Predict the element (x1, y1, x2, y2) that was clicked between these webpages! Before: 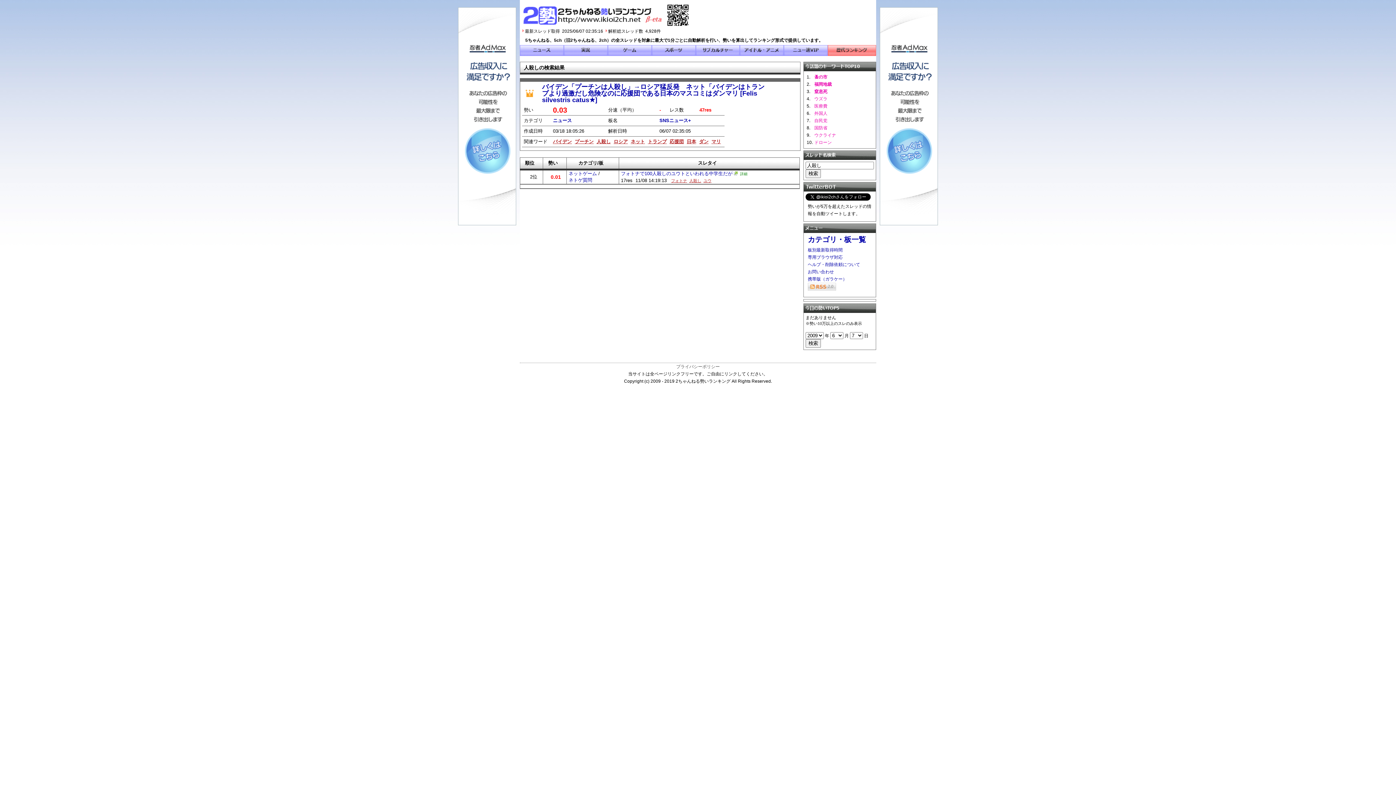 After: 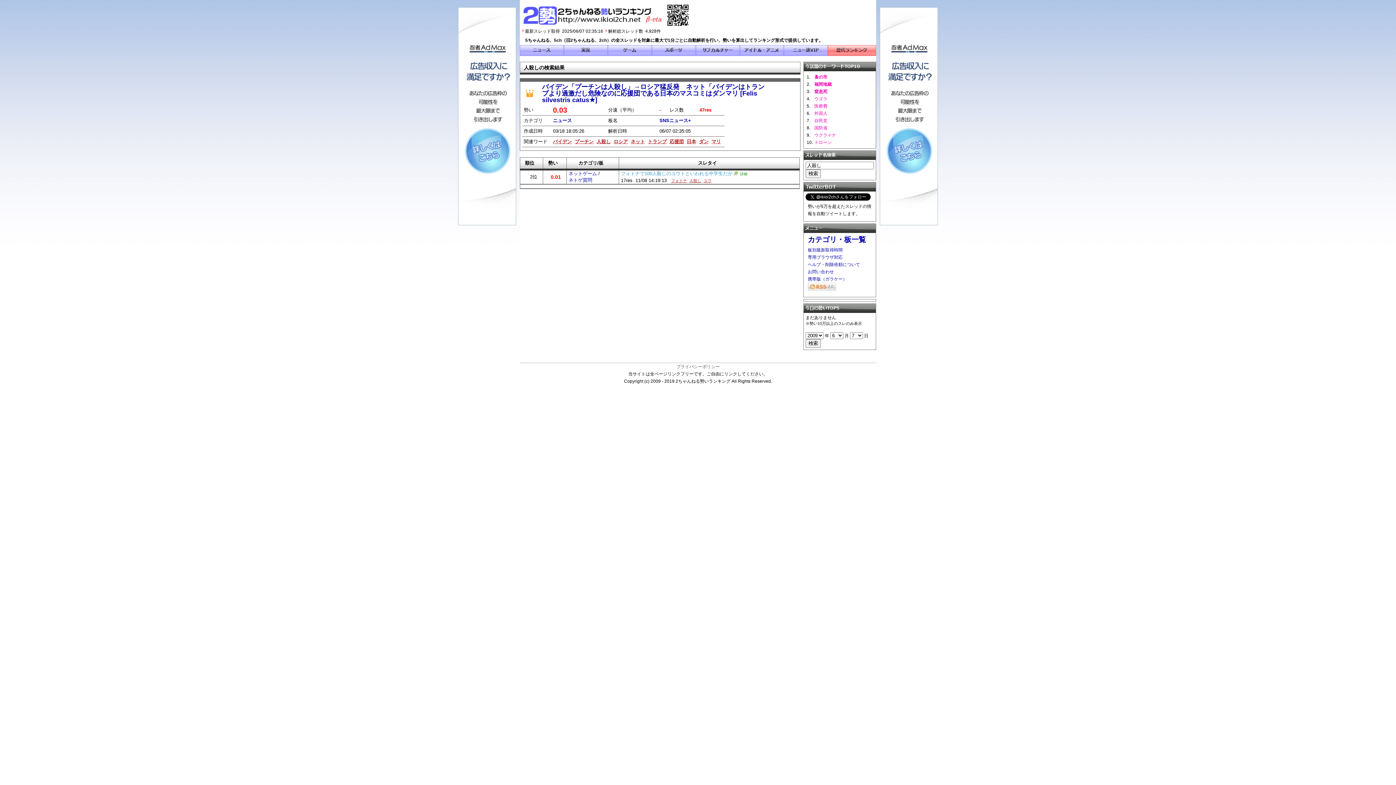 Action: bbox: (621, 170, 739, 176) label: フォトナで100人殺しのユウトといわれる中学生だが  